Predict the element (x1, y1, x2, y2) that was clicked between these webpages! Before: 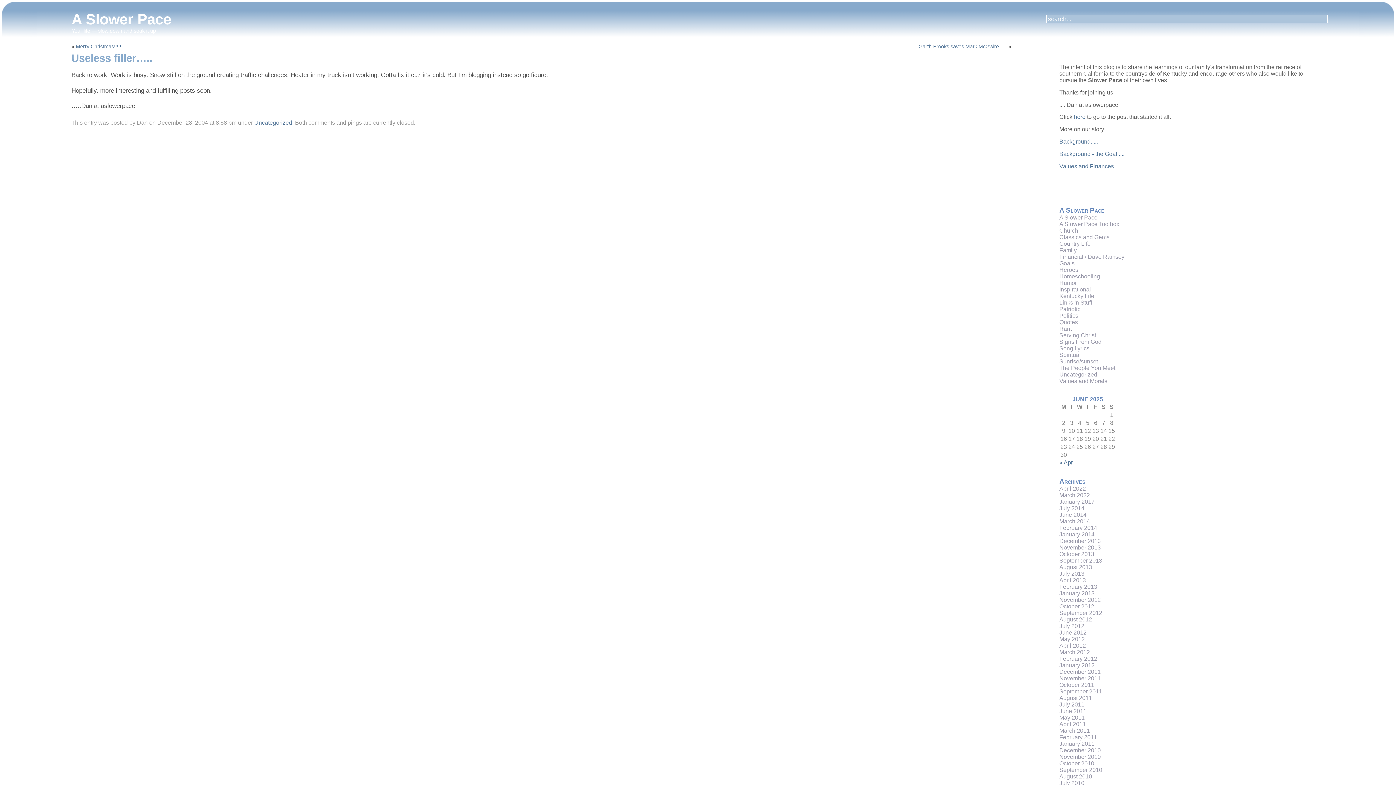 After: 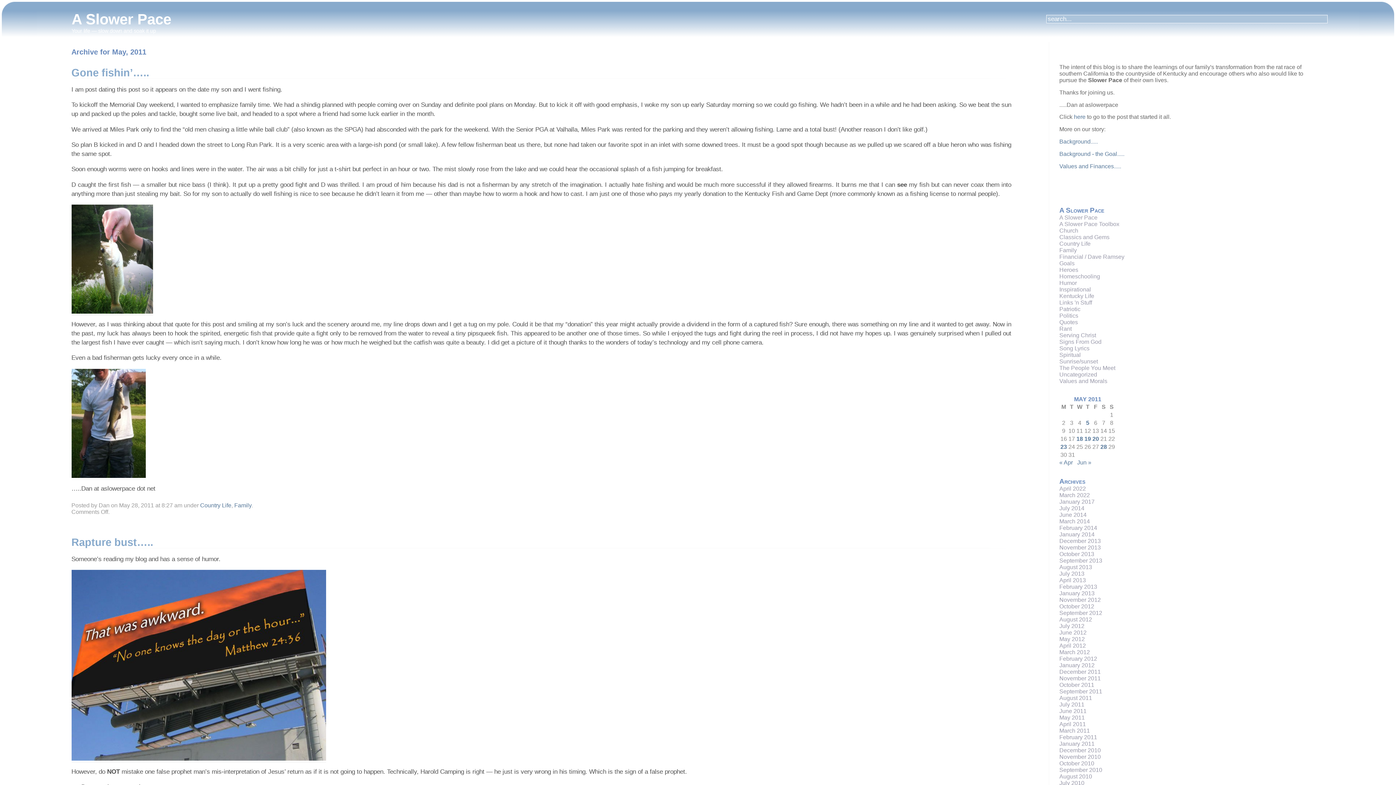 Action: bbox: (1059, 714, 1085, 720) label: May 2011